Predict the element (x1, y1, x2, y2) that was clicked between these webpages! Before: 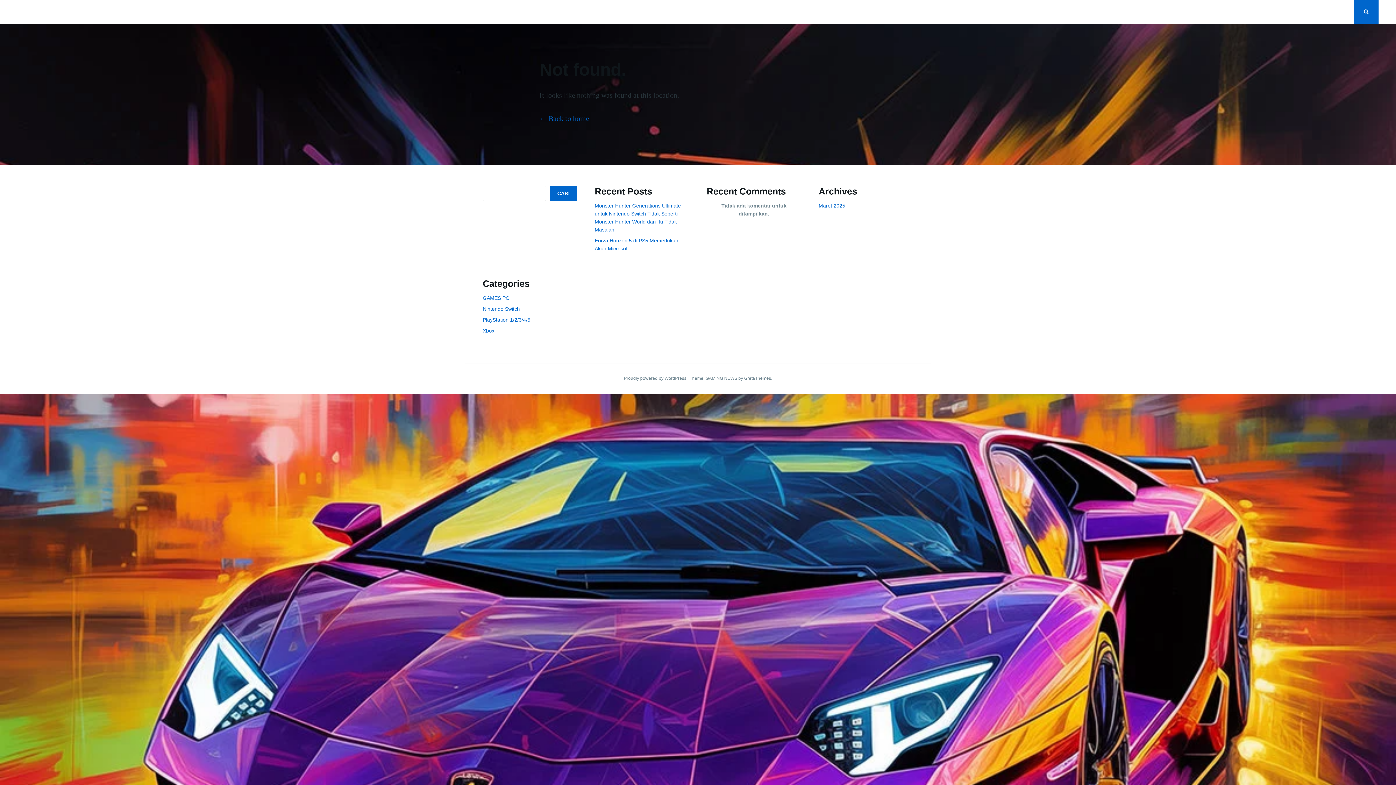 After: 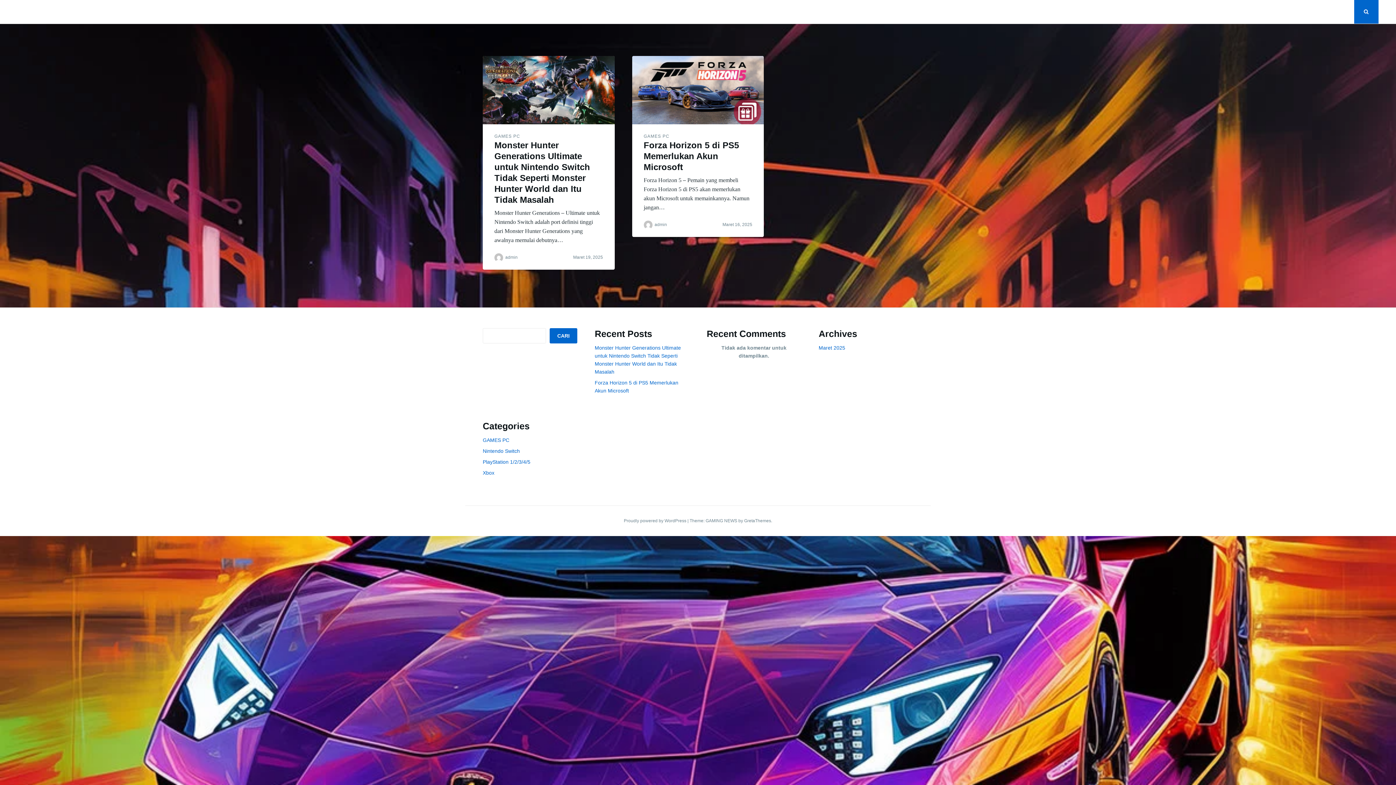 Action: bbox: (539, 114, 589, 122) label: ← Back to home